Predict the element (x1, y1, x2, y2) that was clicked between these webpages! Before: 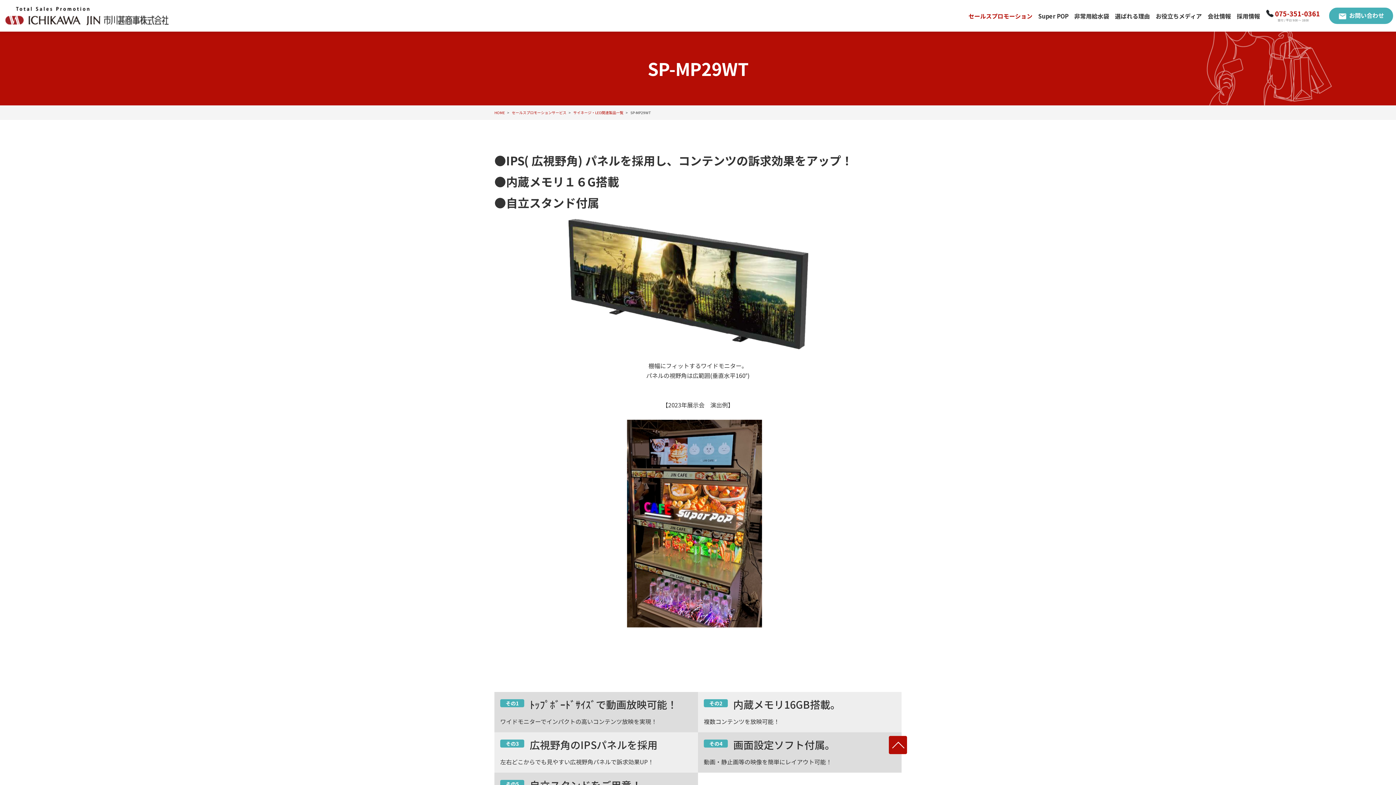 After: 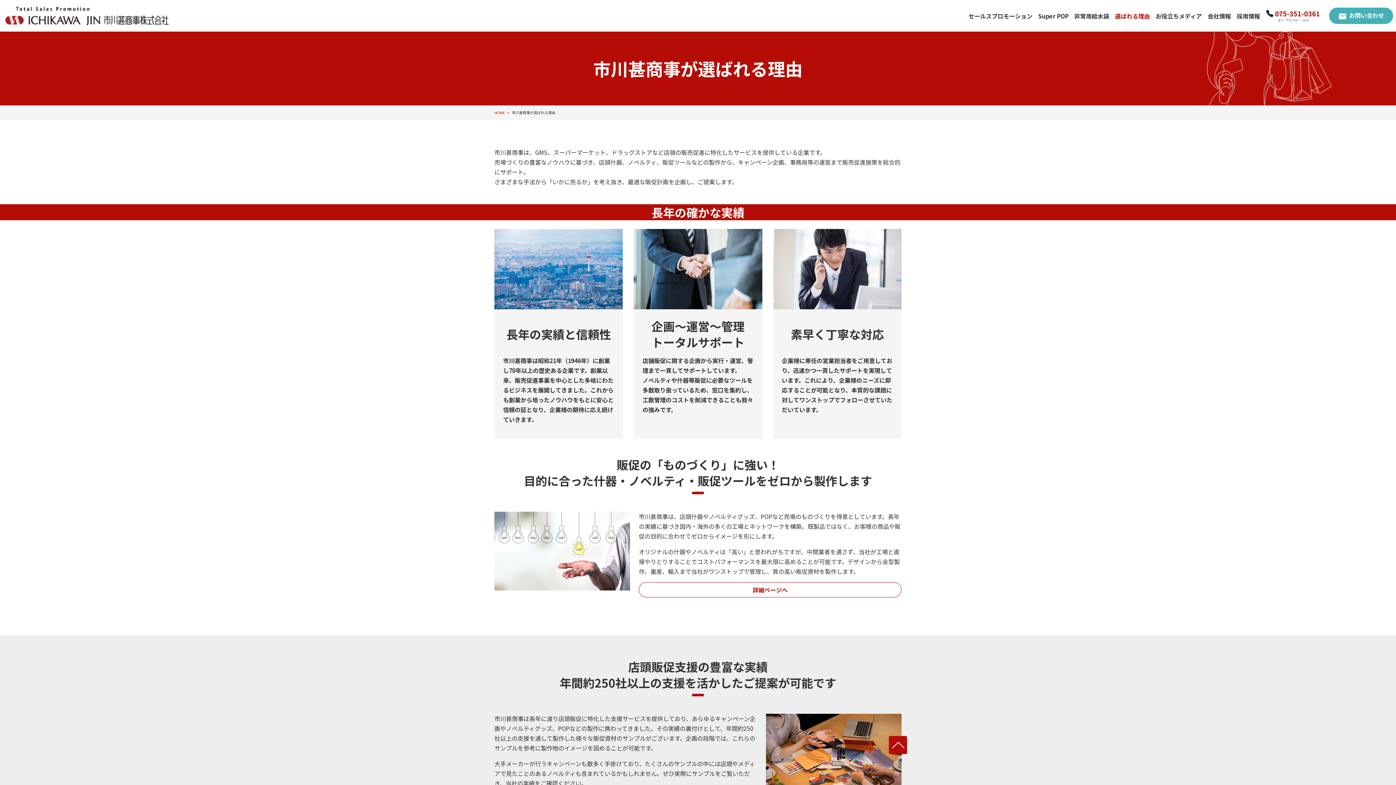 Action: bbox: (1112, 0, 1153, 31) label: 選ばれる理由